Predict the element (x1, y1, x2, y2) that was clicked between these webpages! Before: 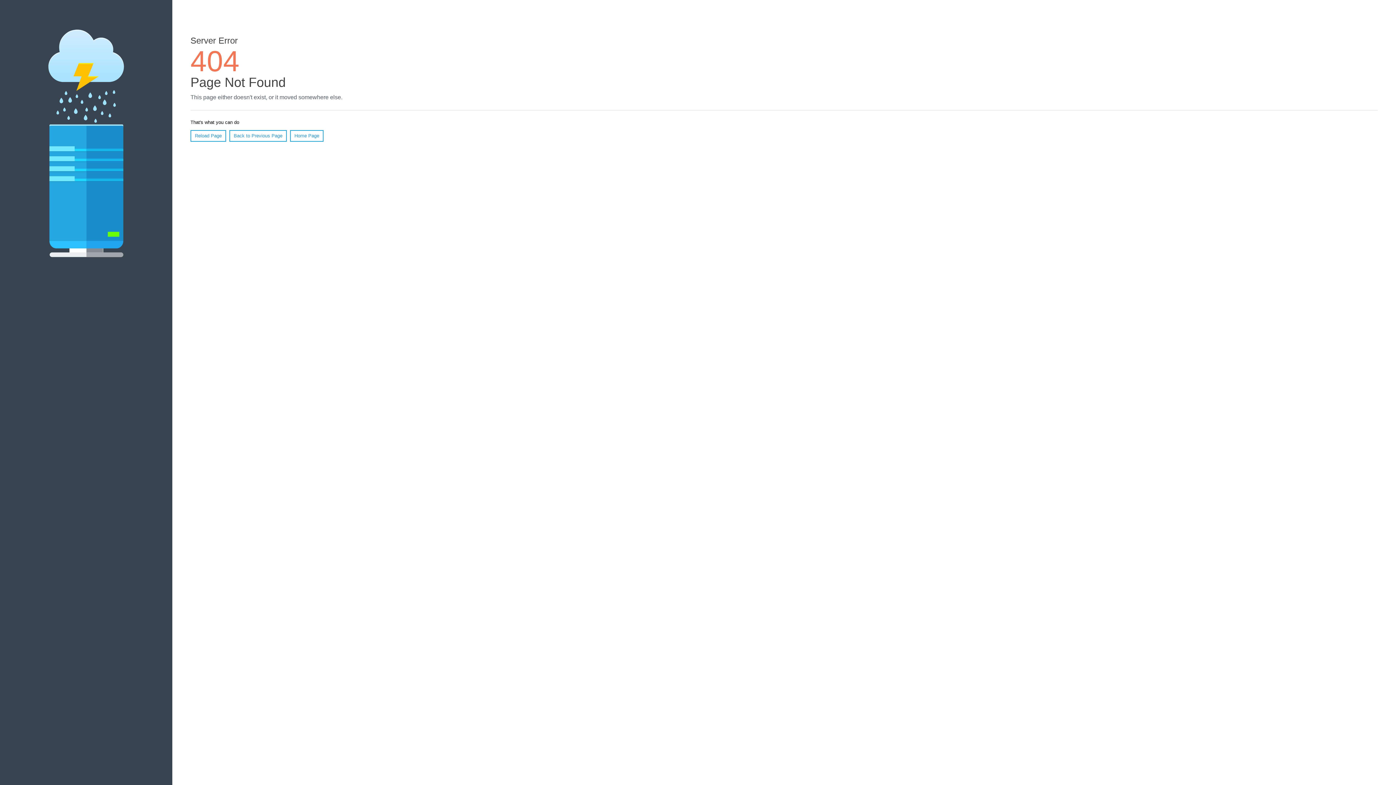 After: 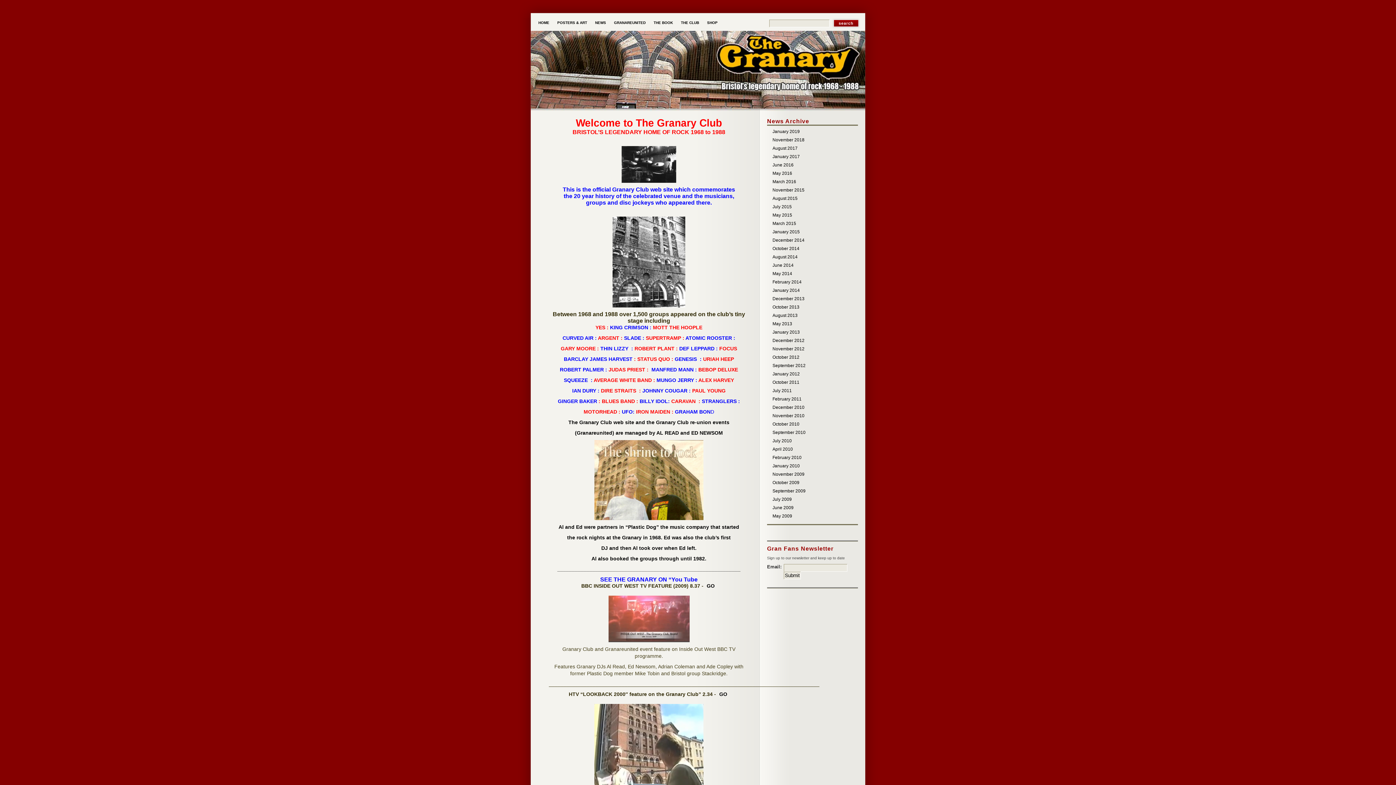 Action: bbox: (290, 130, 323, 141) label: Home Page